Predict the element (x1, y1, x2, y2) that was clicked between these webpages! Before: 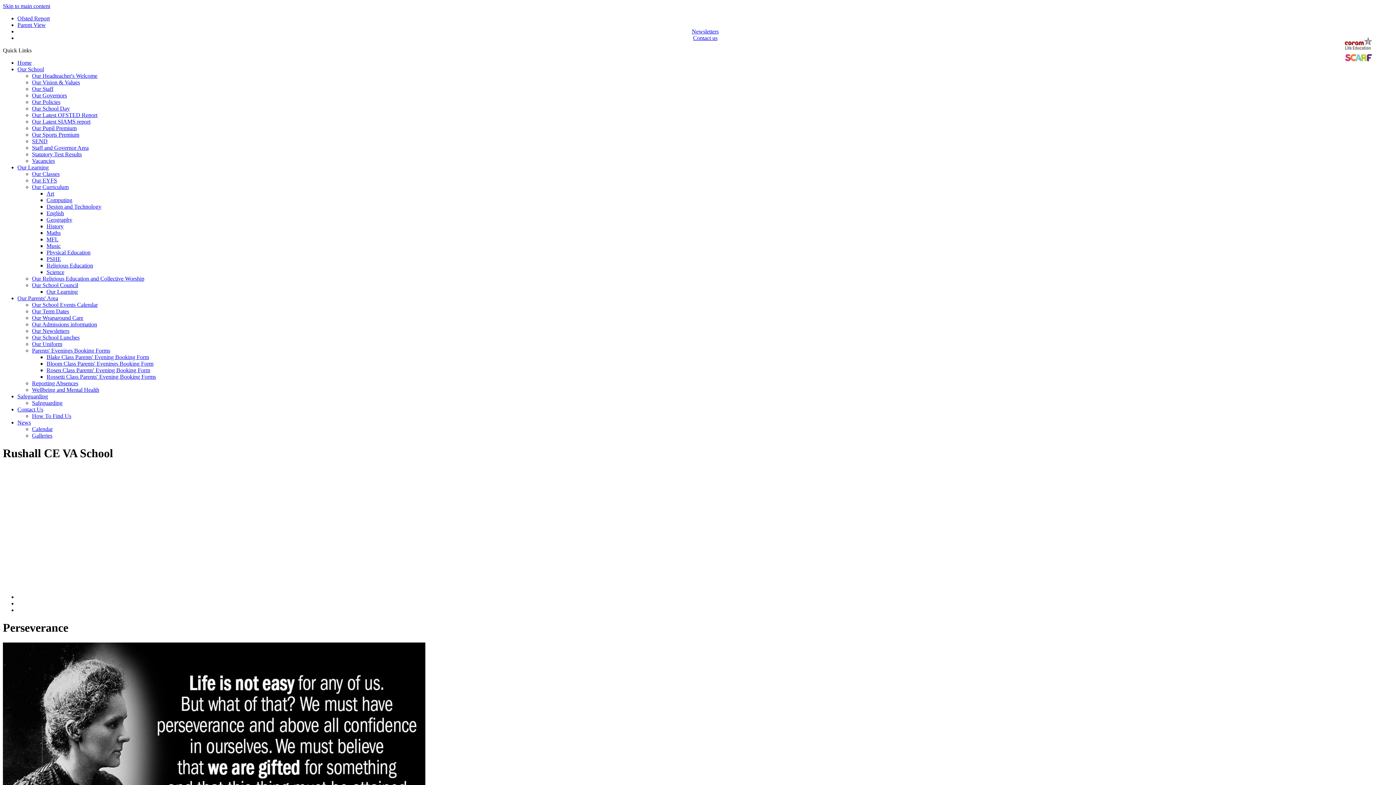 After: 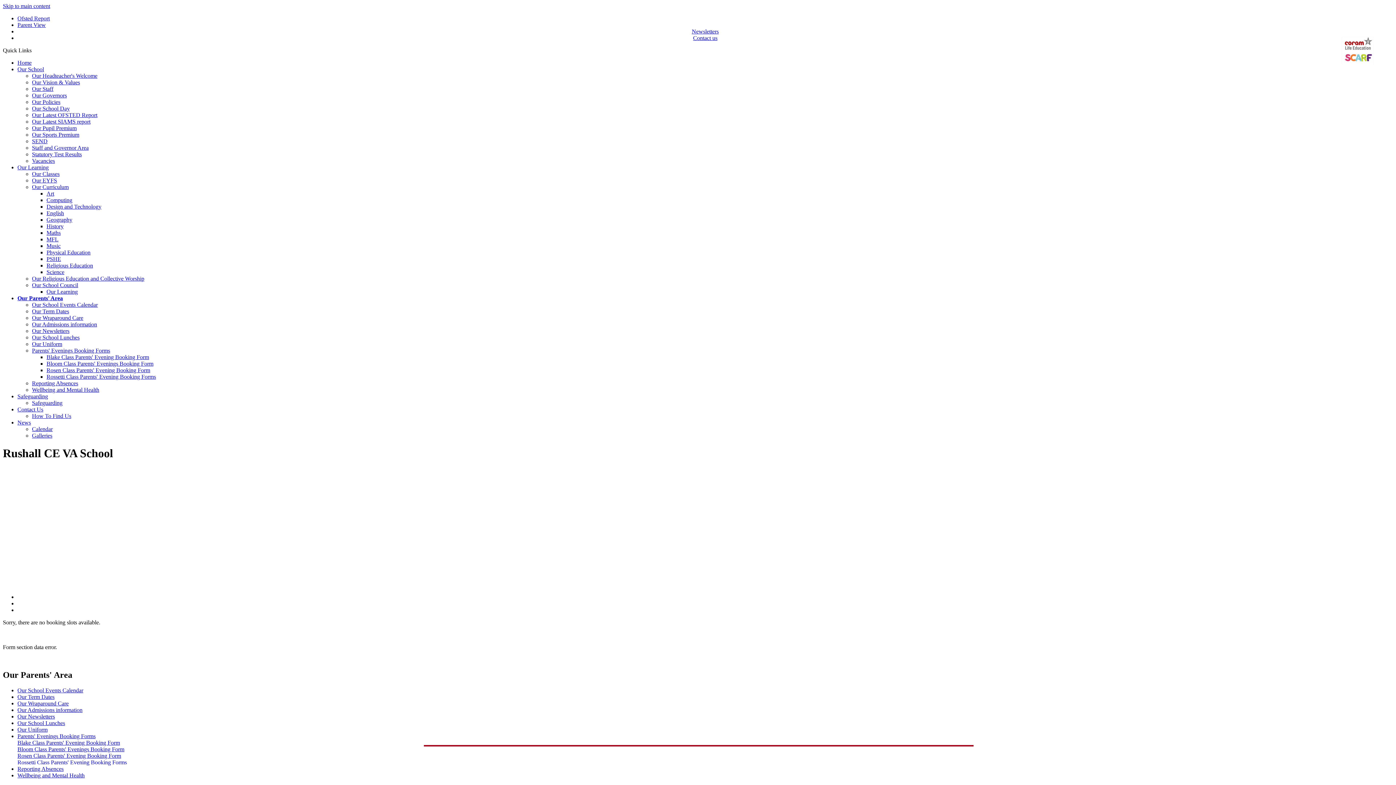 Action: label: Rossetti Class Parents' Evening Booking Forms bbox: (46, 373, 156, 380)